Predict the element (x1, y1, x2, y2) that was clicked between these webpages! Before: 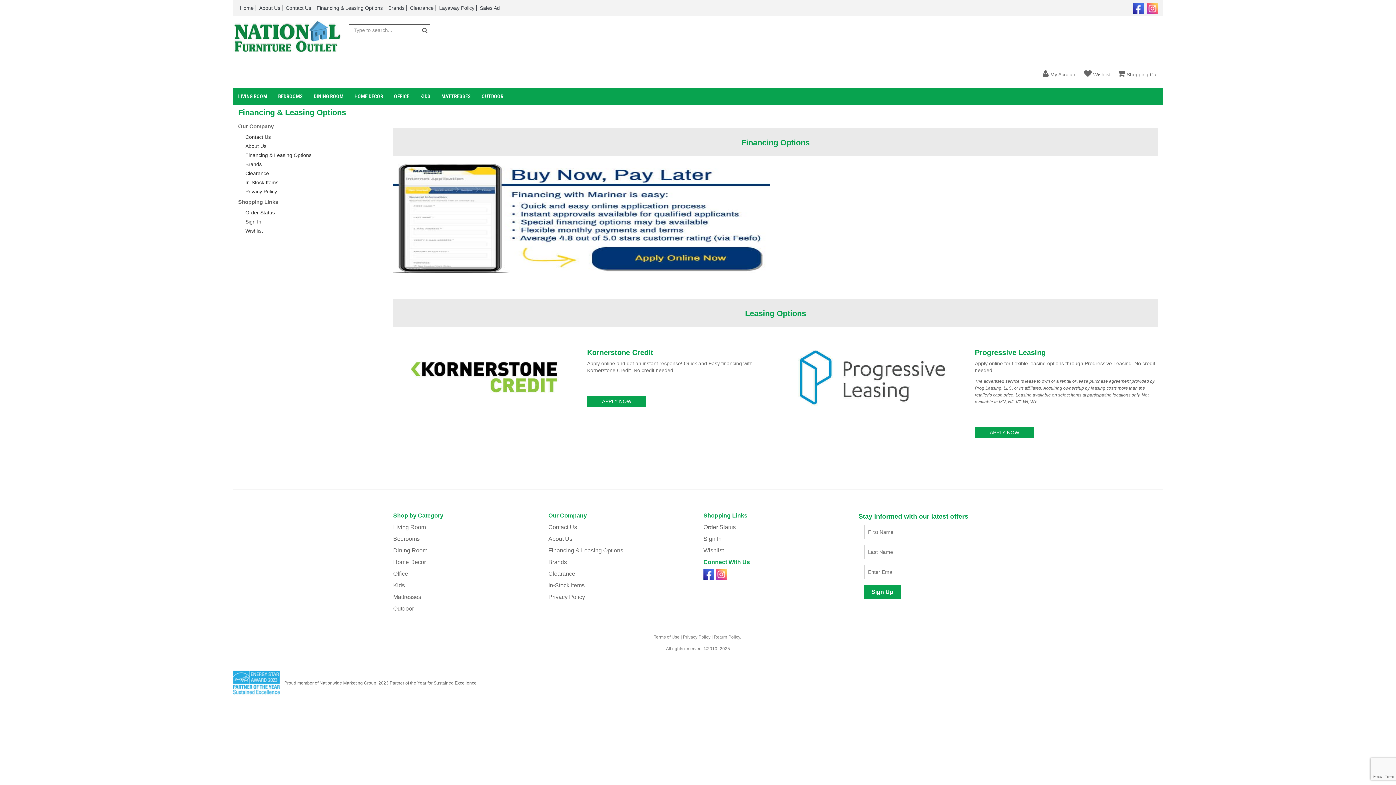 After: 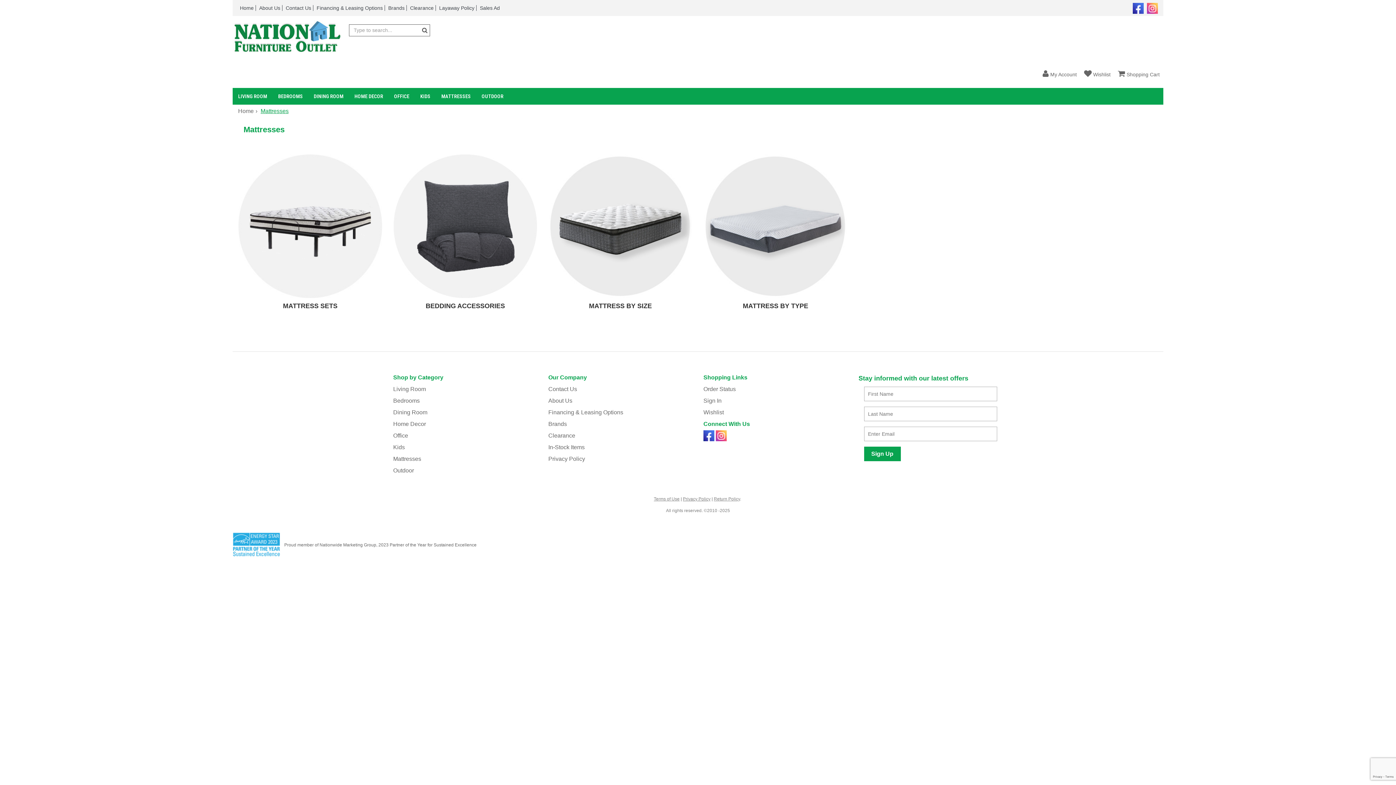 Action: label: MATTRESSES bbox: (436, 88, 476, 104)